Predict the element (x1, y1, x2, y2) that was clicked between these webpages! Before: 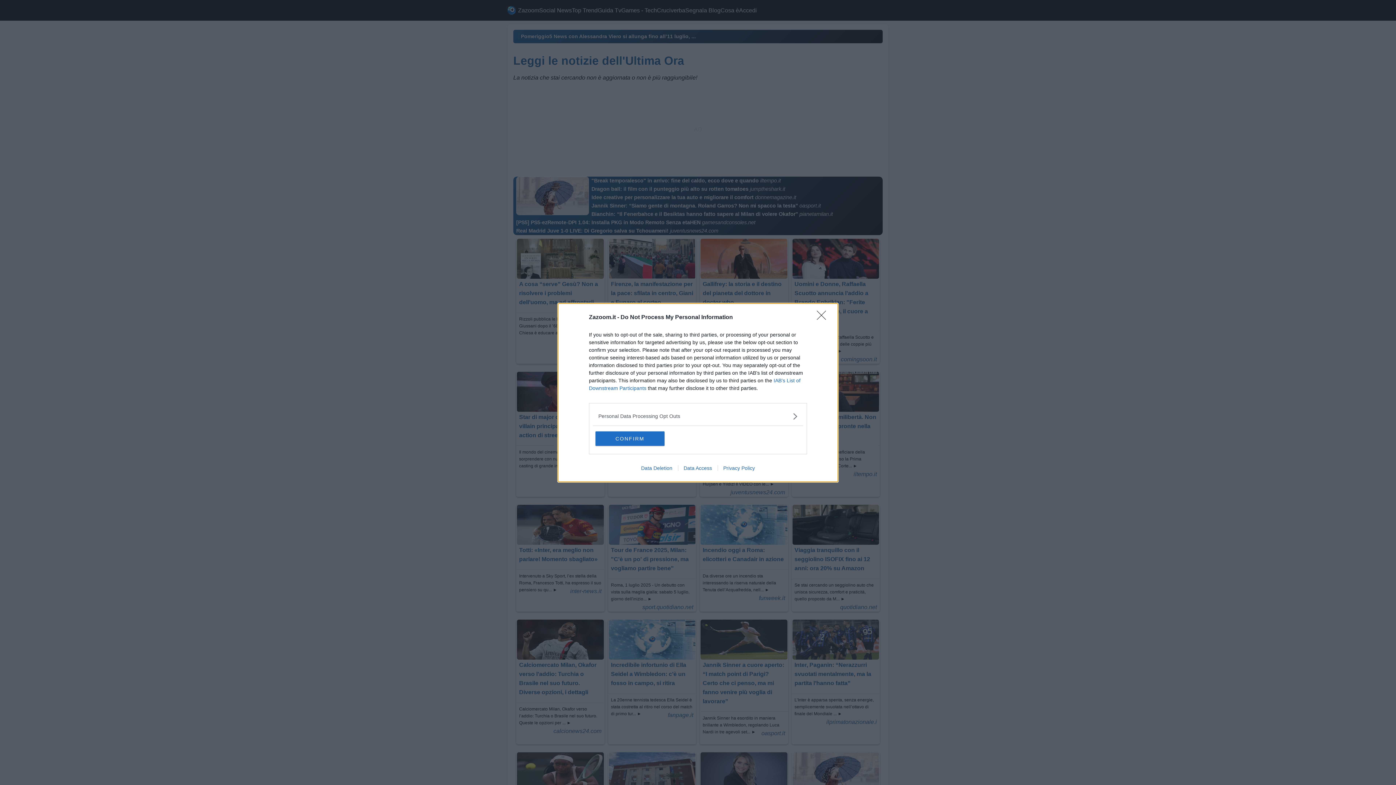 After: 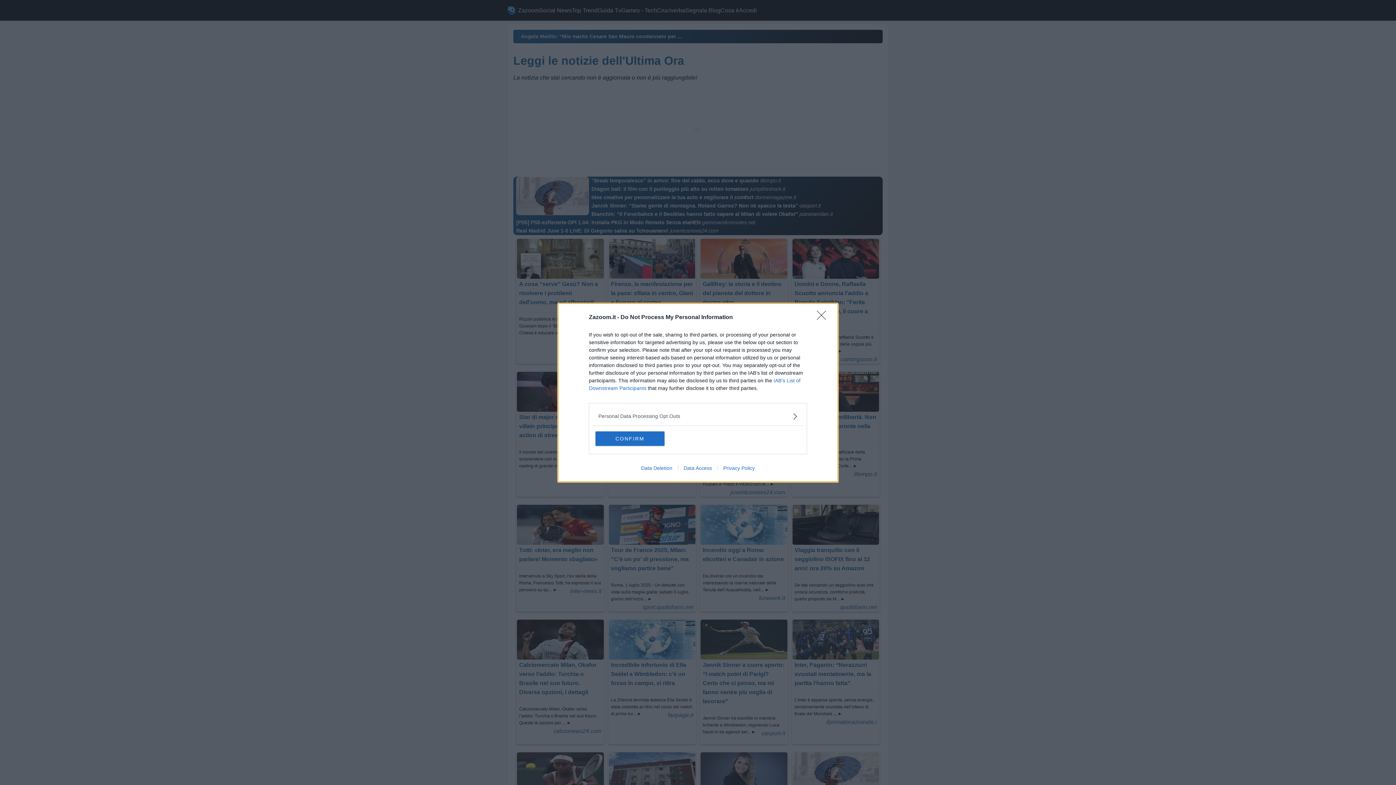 Action: bbox: (635, 465, 678, 471) label: Data Deletion